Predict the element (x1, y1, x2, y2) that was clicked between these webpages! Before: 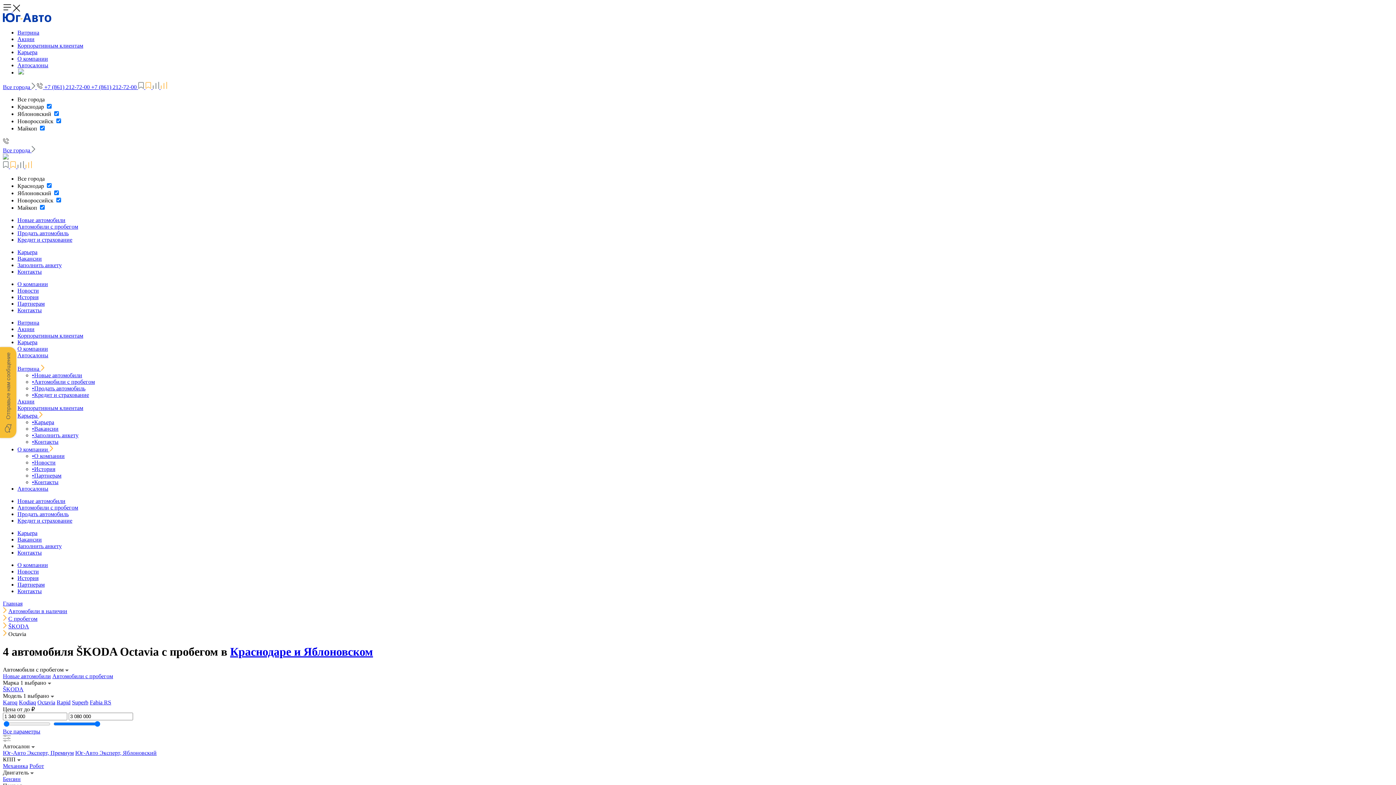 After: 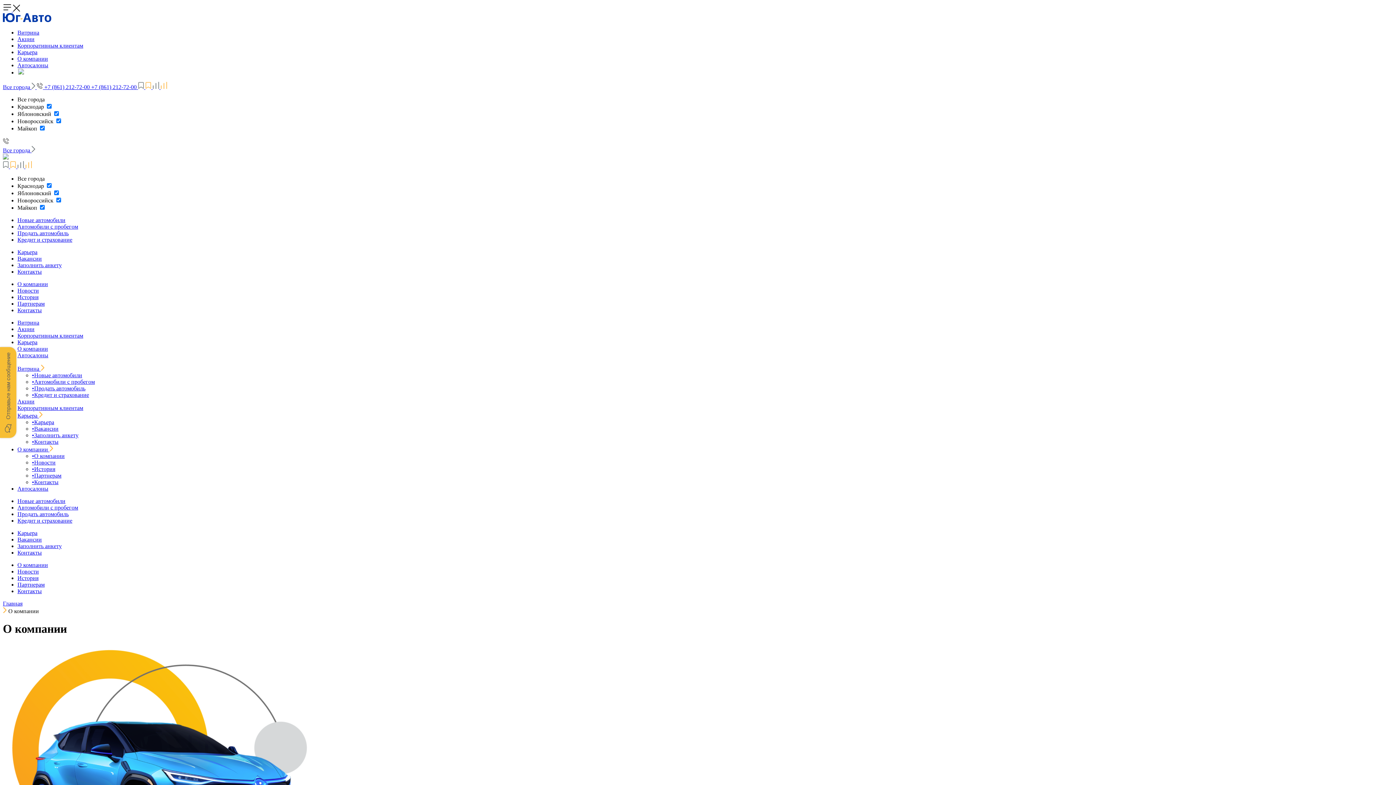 Action: bbox: (17, 281, 48, 287) label: О компании